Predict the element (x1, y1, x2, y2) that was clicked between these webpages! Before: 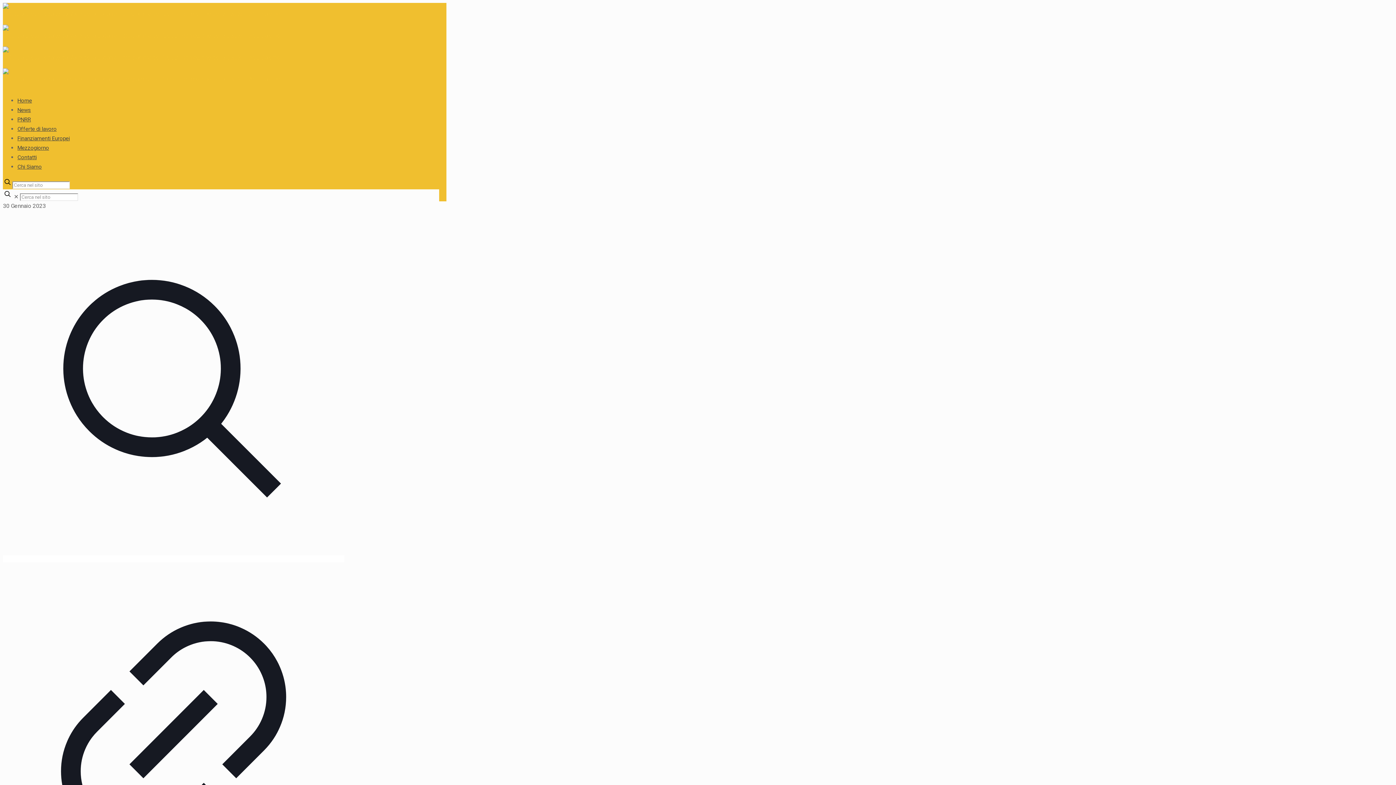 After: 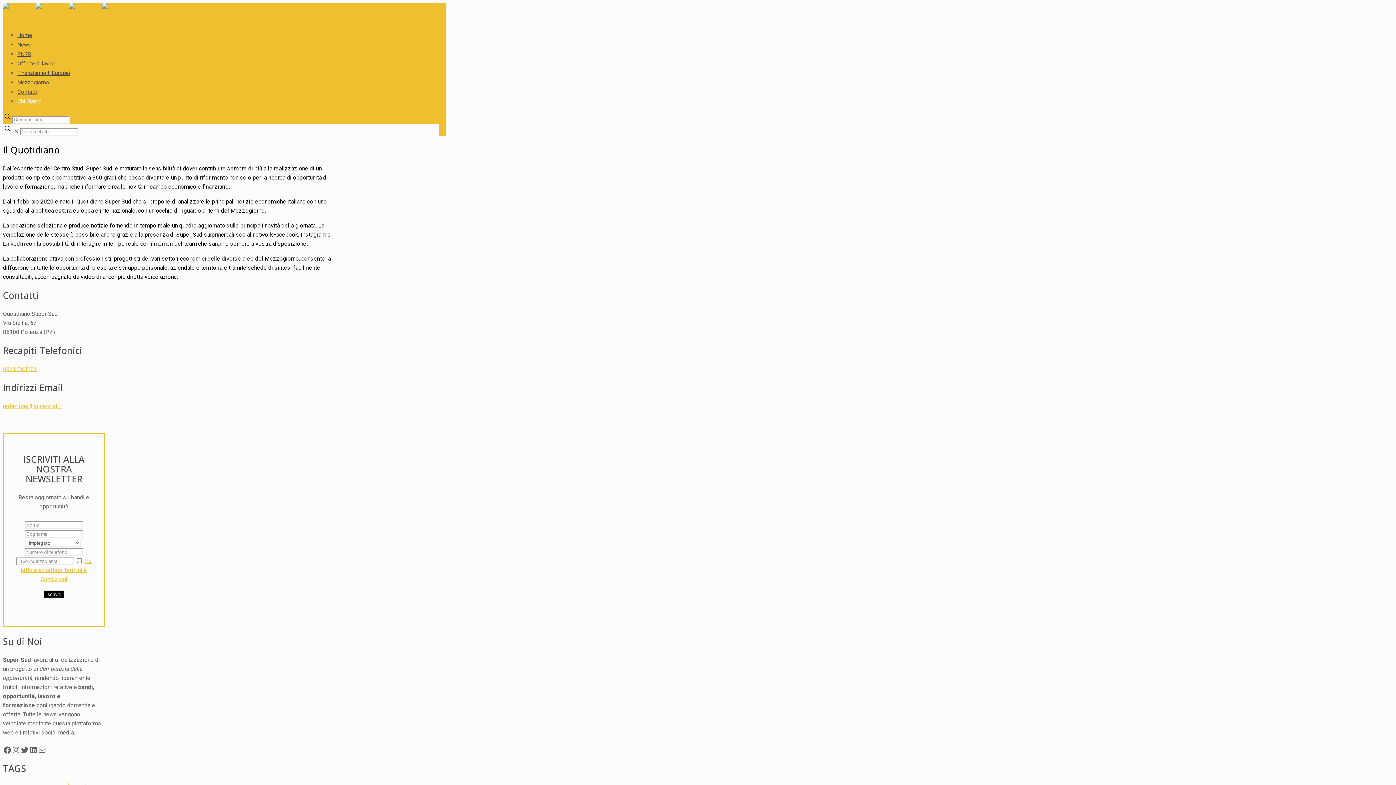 Action: bbox: (17, 158, 41, 175) label: Chi Siamo